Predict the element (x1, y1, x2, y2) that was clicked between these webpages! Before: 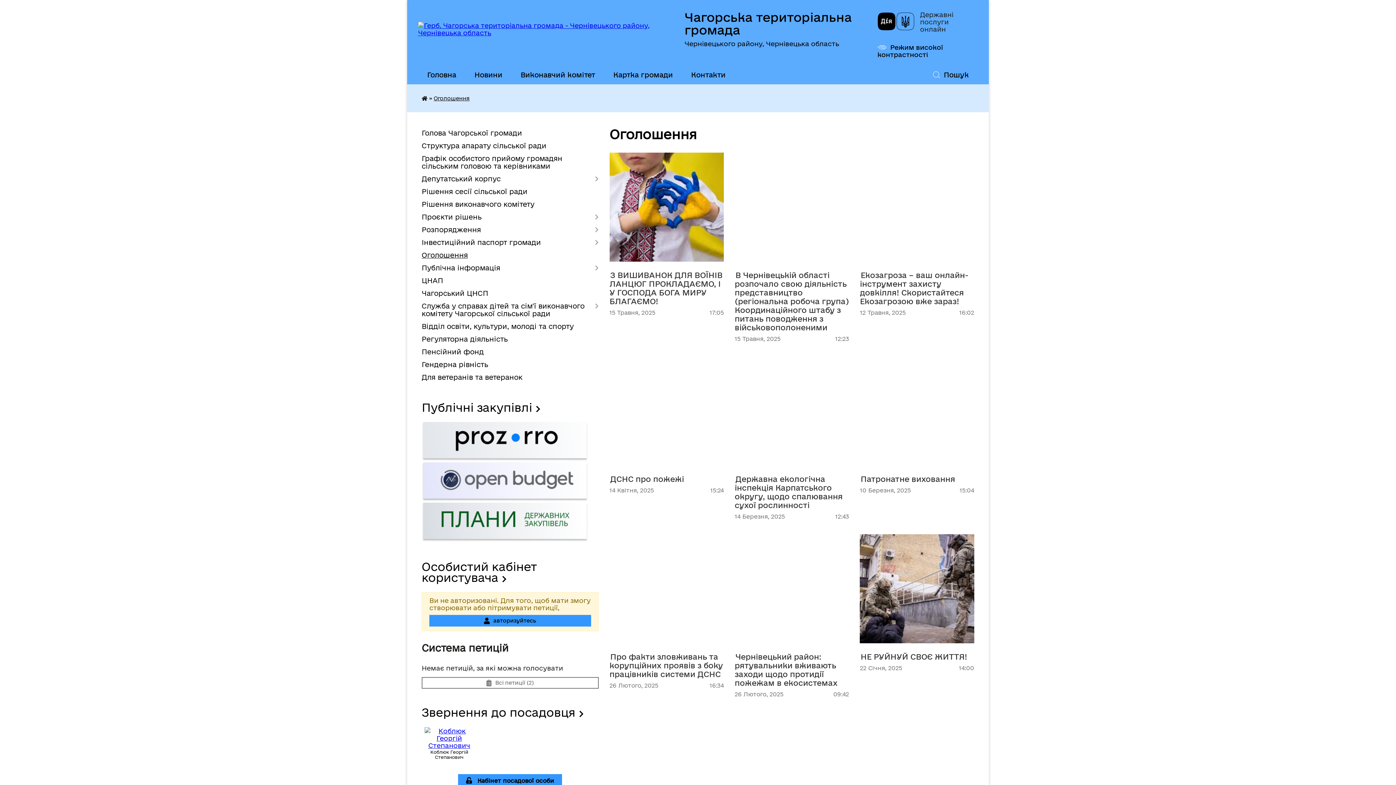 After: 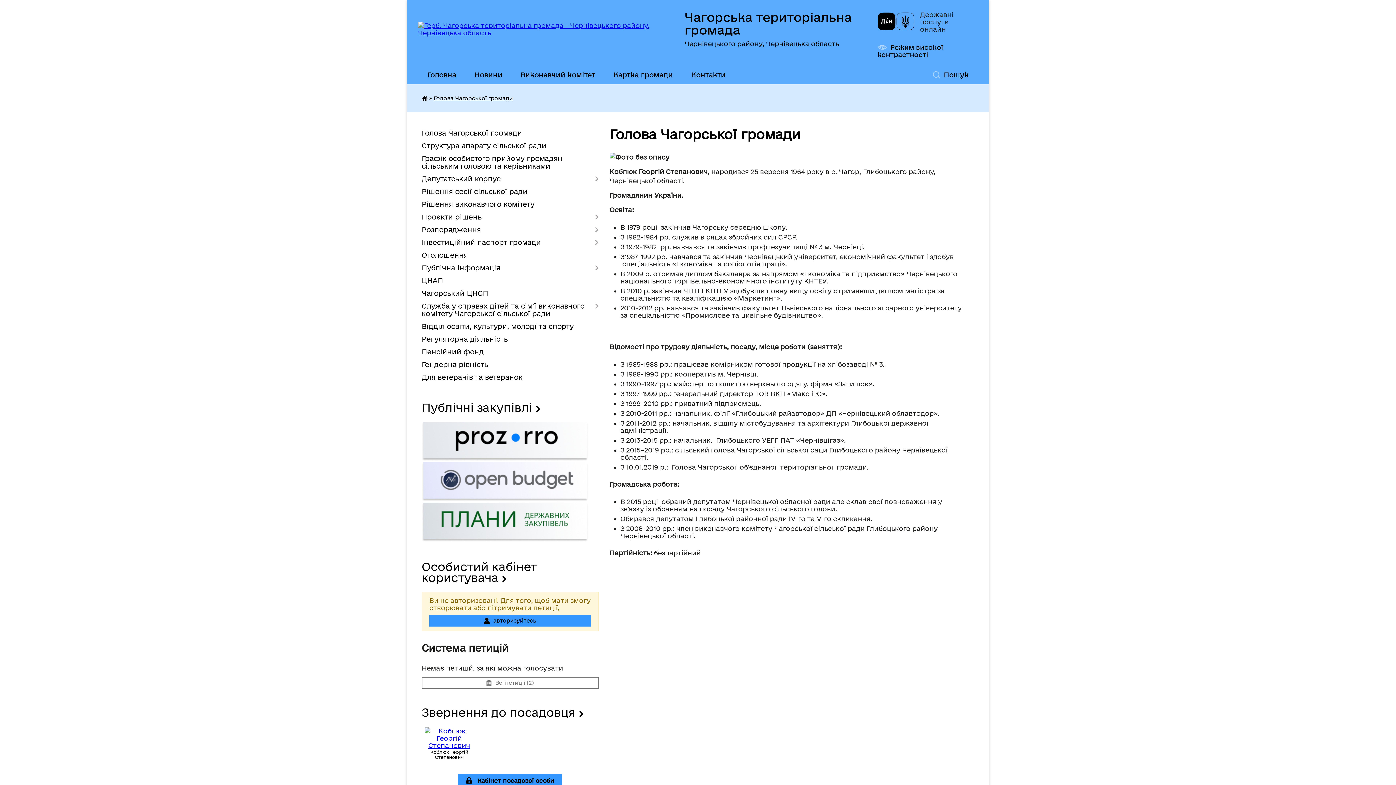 Action: bbox: (421, 126, 598, 139) label: Голова Чагорської громади